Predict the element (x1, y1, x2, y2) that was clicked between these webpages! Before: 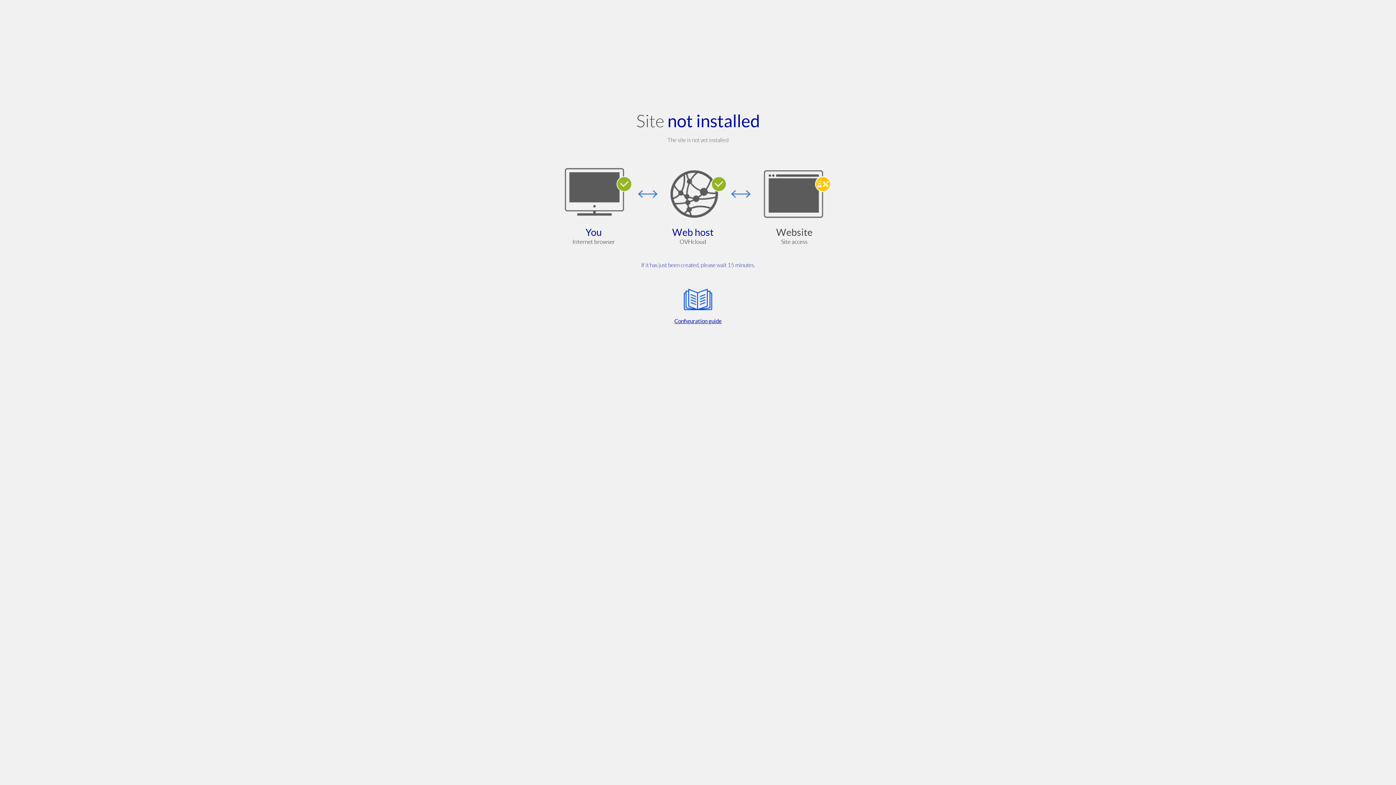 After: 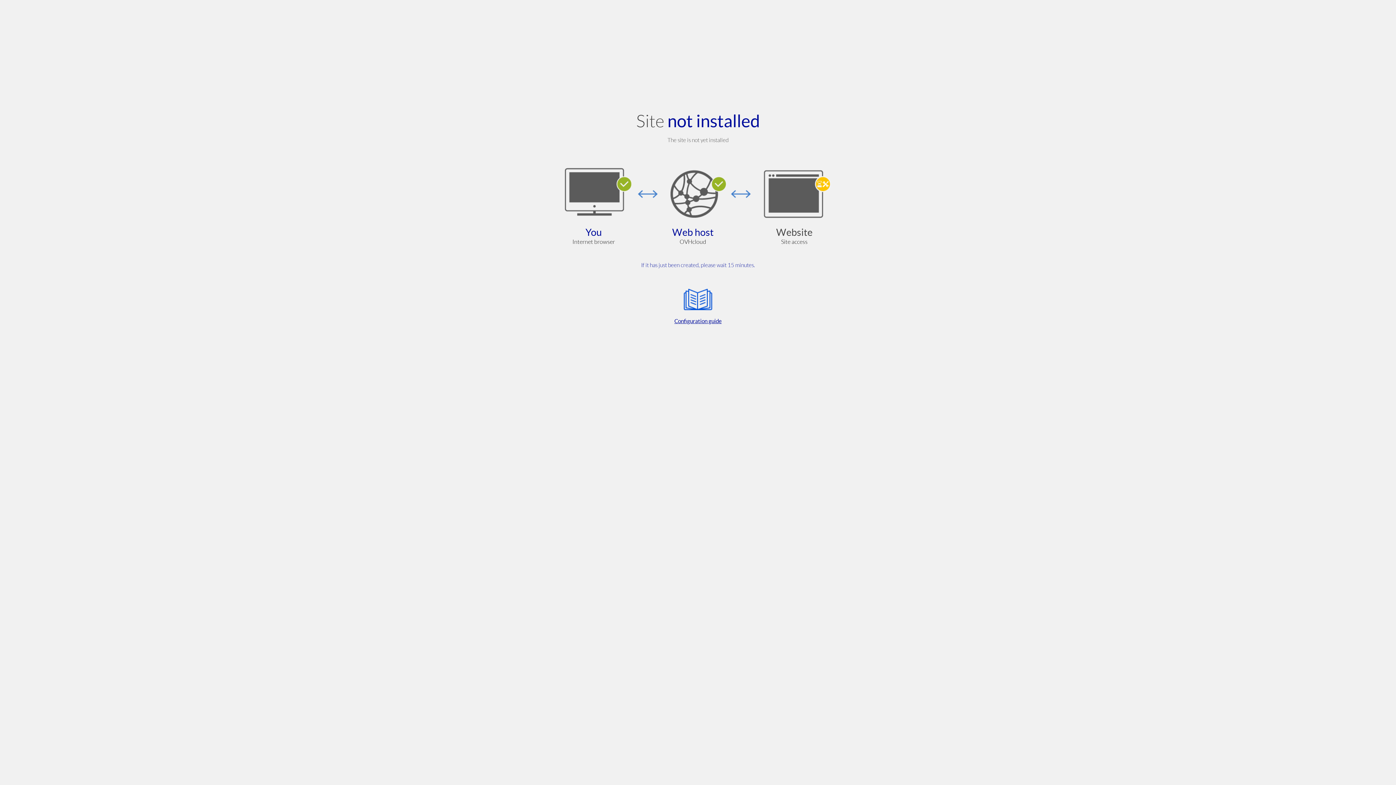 Action: bbox: (564, 285, 832, 325) label: Configuration guide